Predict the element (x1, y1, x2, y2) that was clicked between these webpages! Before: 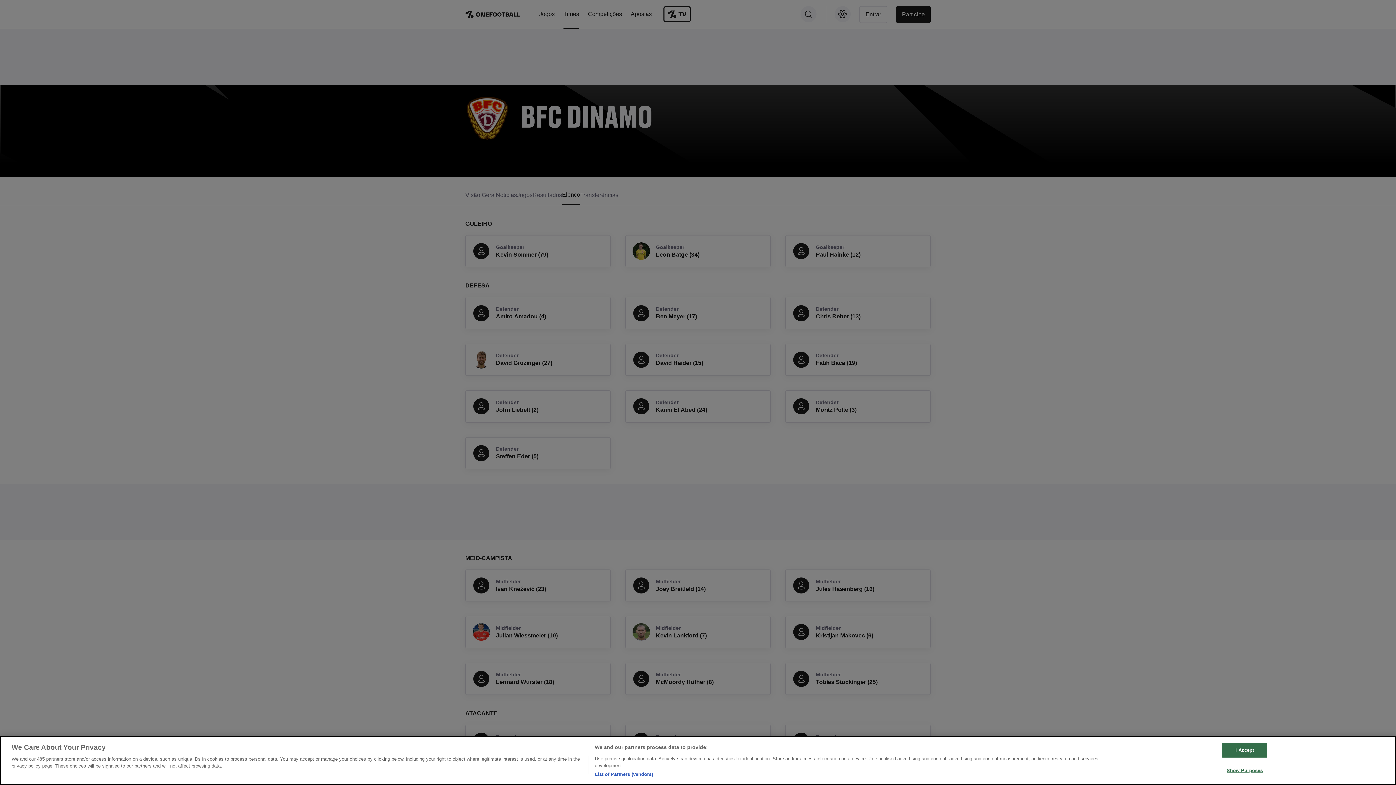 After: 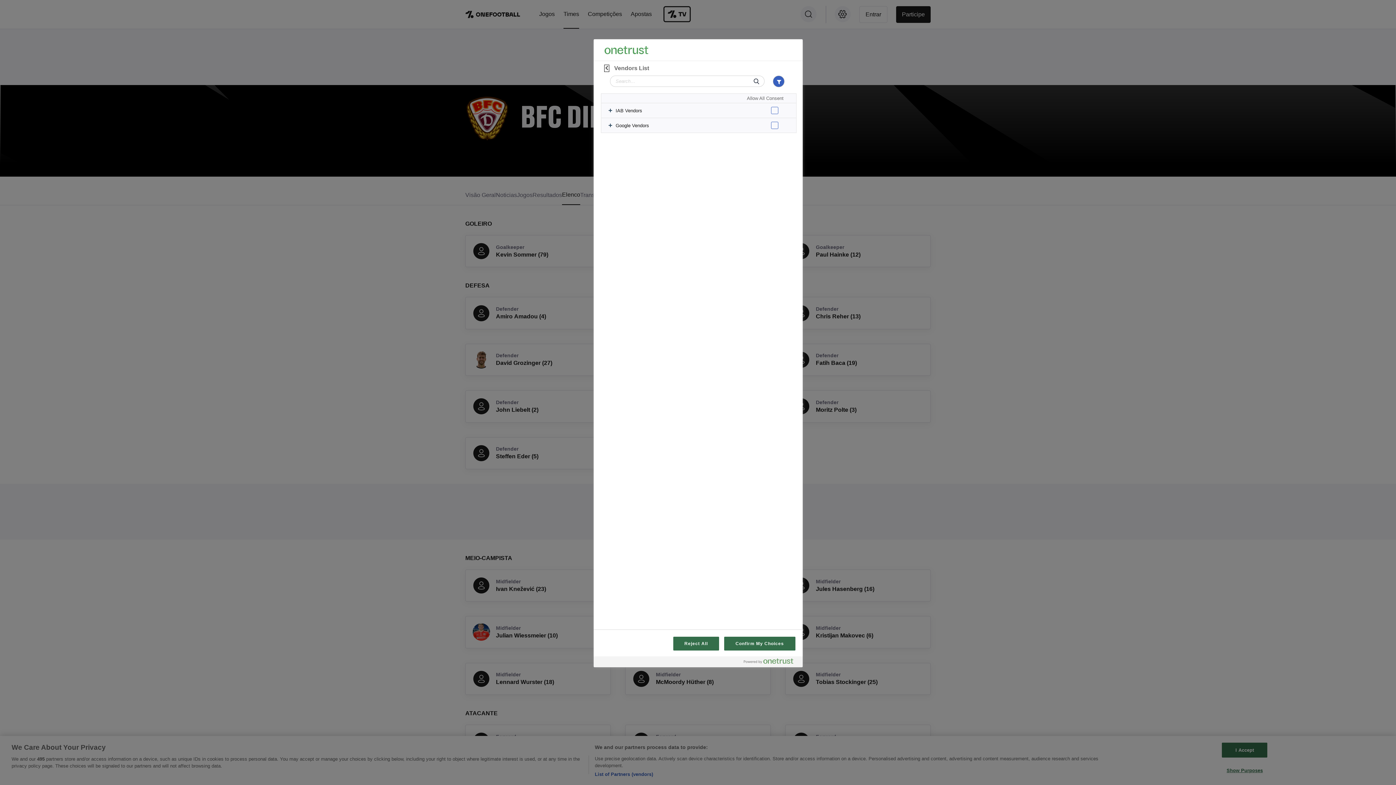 Action: bbox: (594, 771, 653, 778) label: List of Partners (vendors)